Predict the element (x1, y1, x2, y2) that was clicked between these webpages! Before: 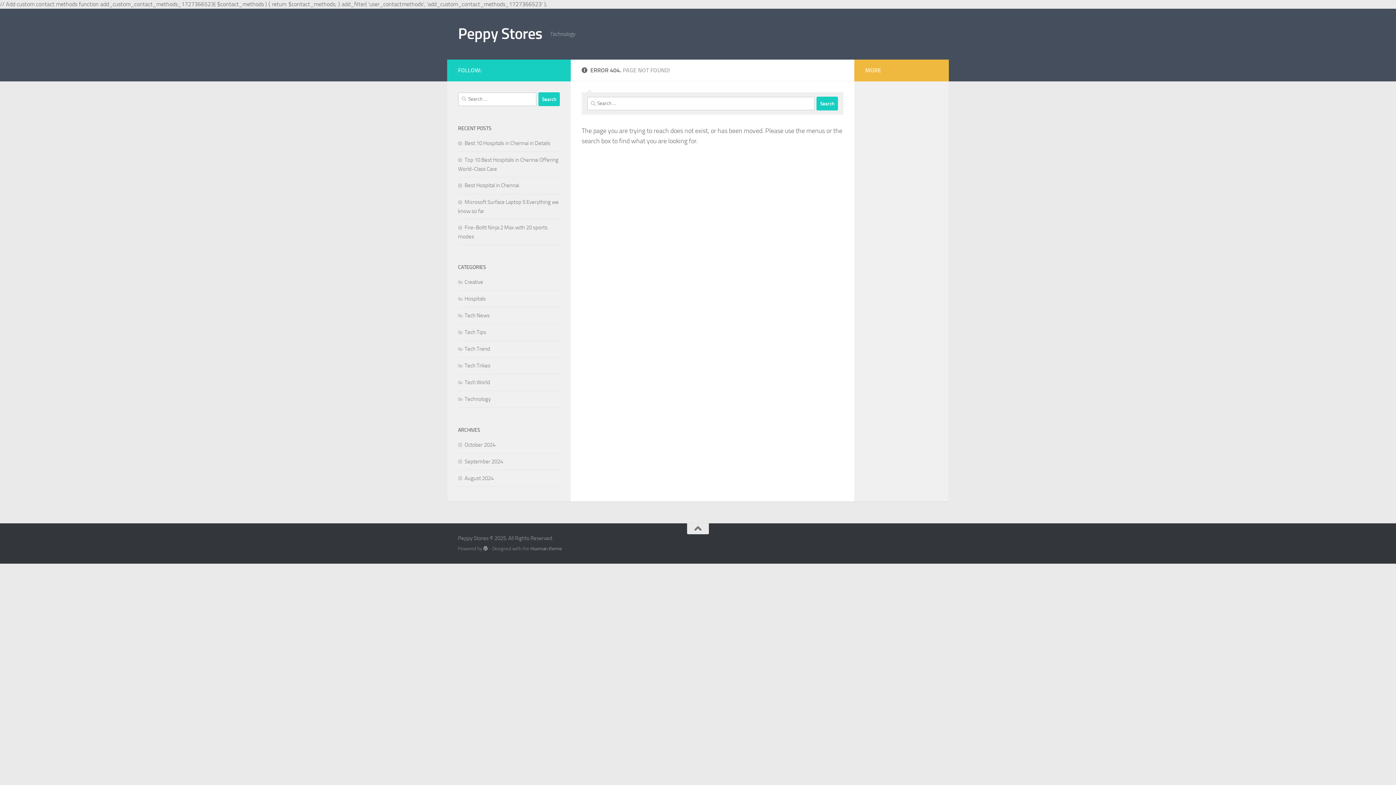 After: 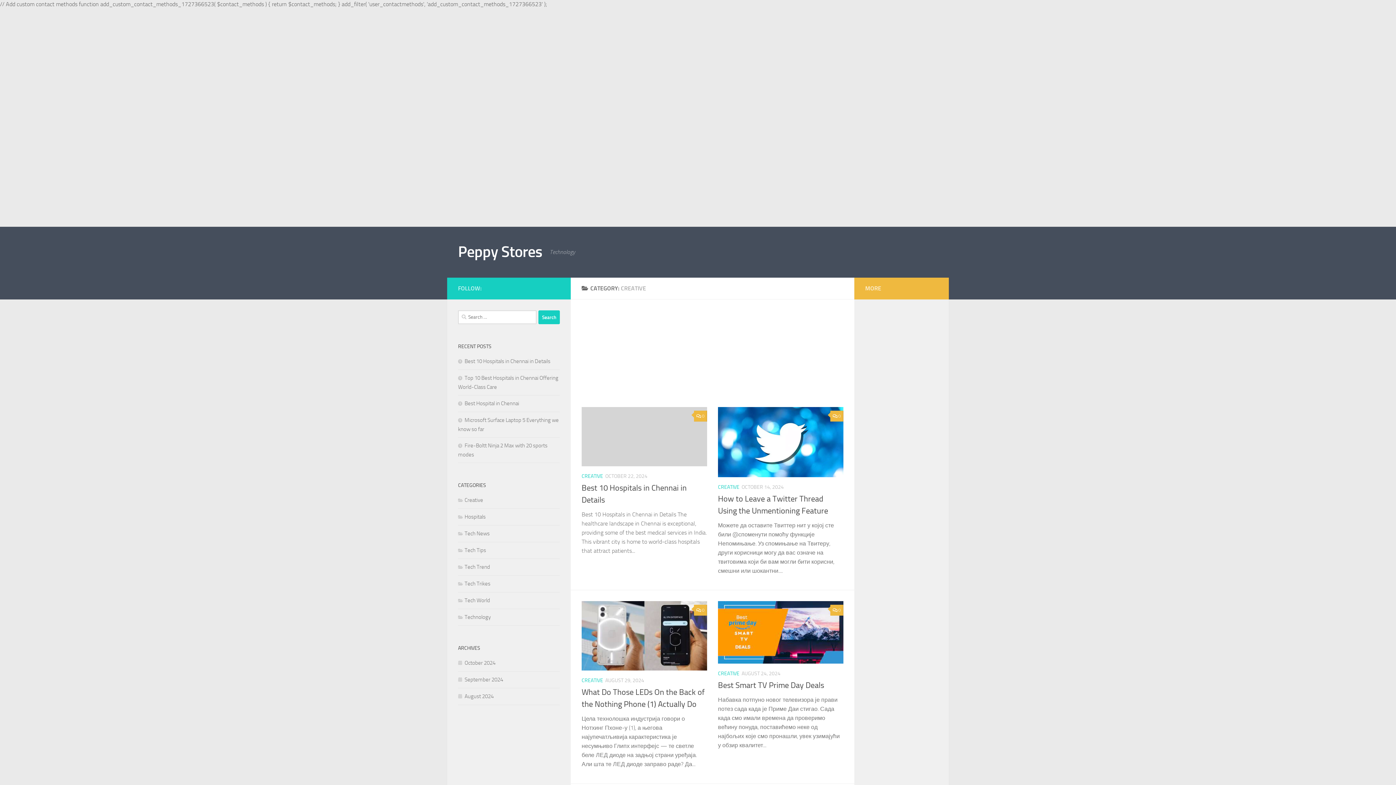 Action: bbox: (458, 278, 483, 285) label: Creative